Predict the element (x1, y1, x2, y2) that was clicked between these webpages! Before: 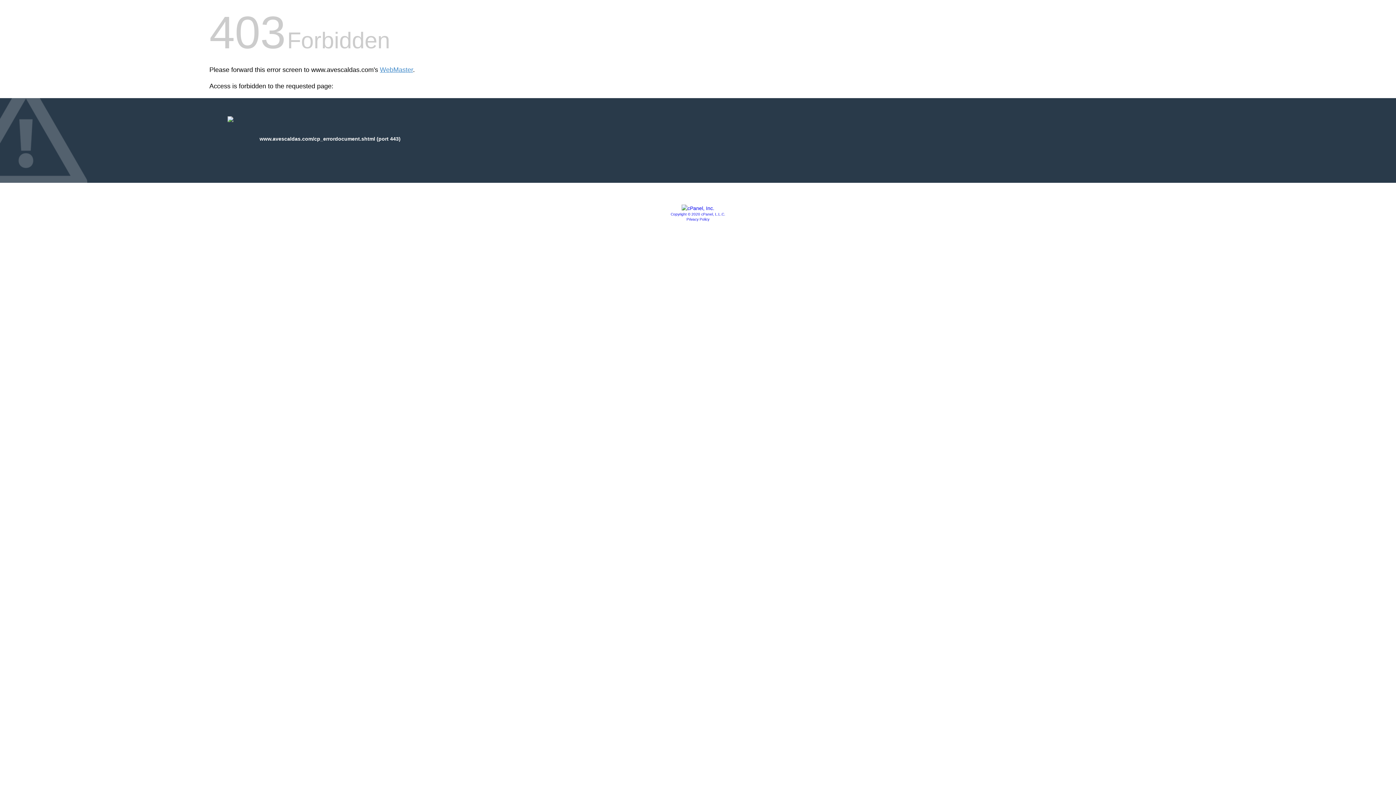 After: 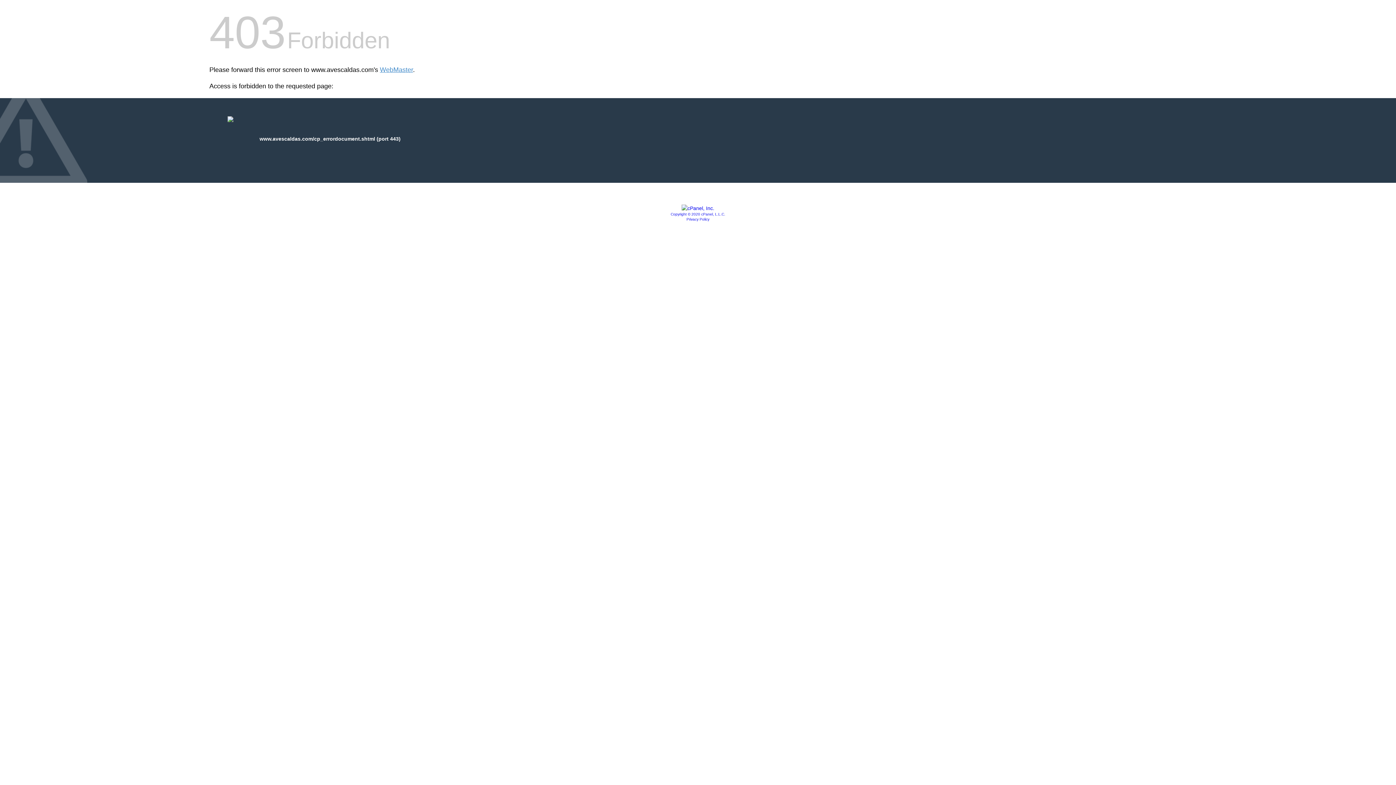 Action: label: Privacy Policy bbox: (686, 217, 709, 221)